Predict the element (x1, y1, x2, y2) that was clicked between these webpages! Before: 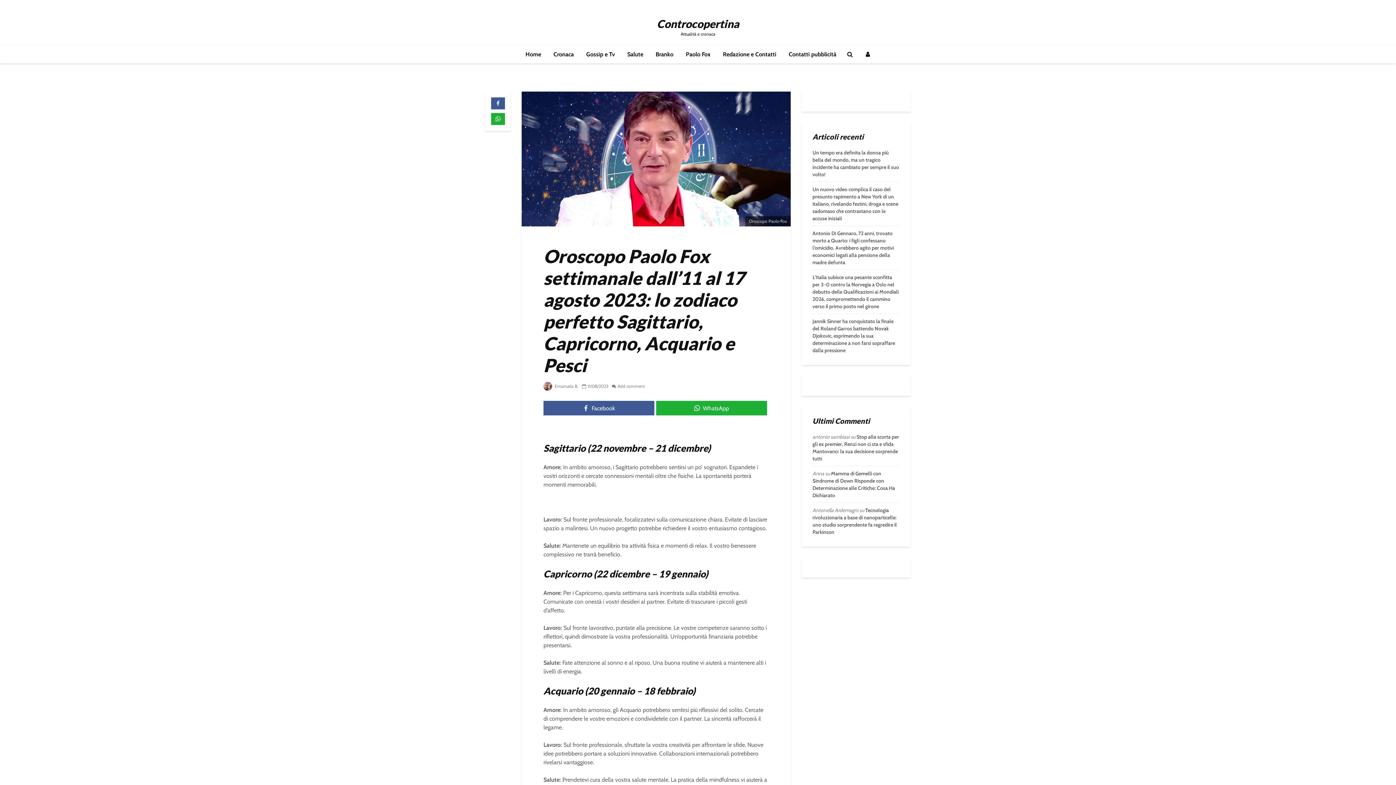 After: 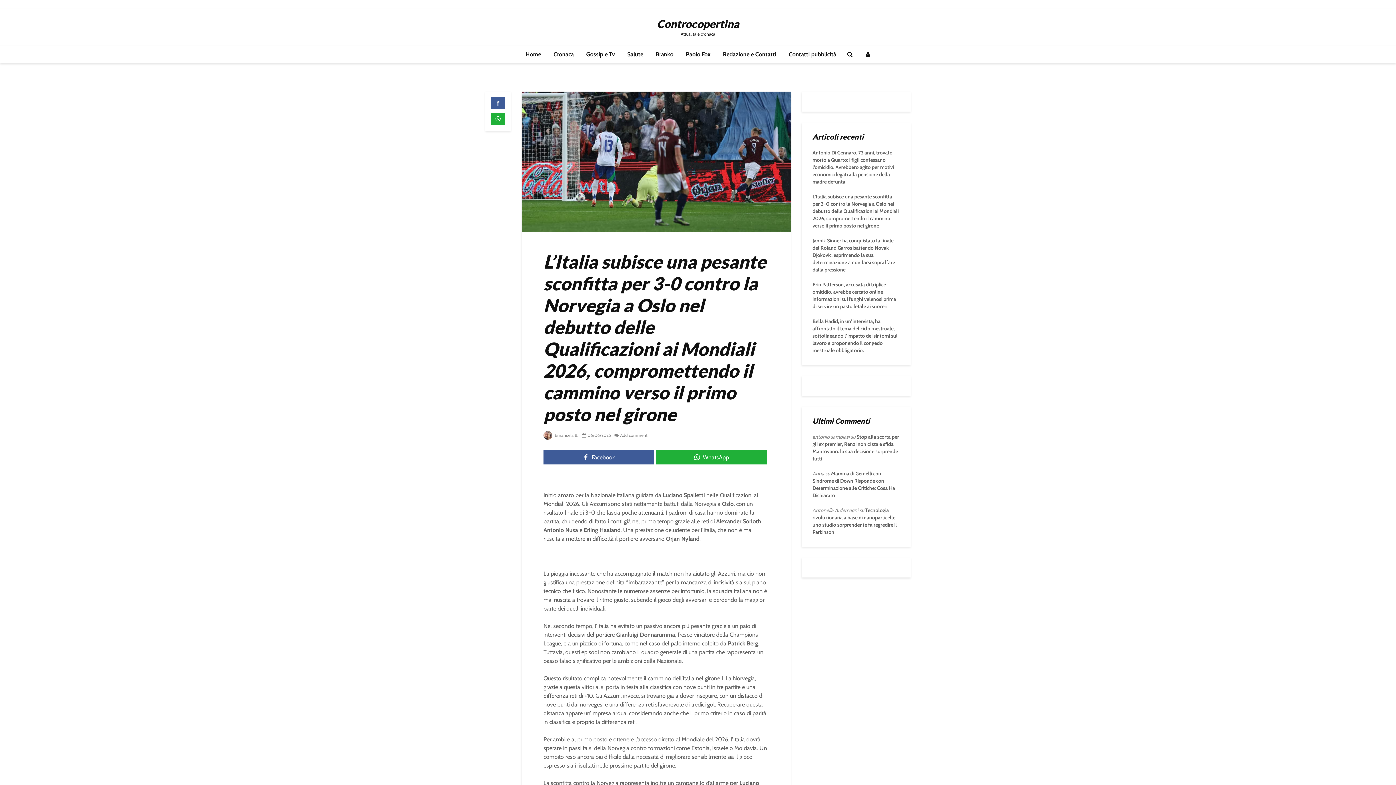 Action: label: L’Italia subisce una pesante sconfitta per 3-0 contro la Norvegia a Oslo nel debutto delle Qualificazioni ai Mondiali 2026, compromettendo il cammino verso il primo posto nel girone bbox: (812, 274, 898, 309)